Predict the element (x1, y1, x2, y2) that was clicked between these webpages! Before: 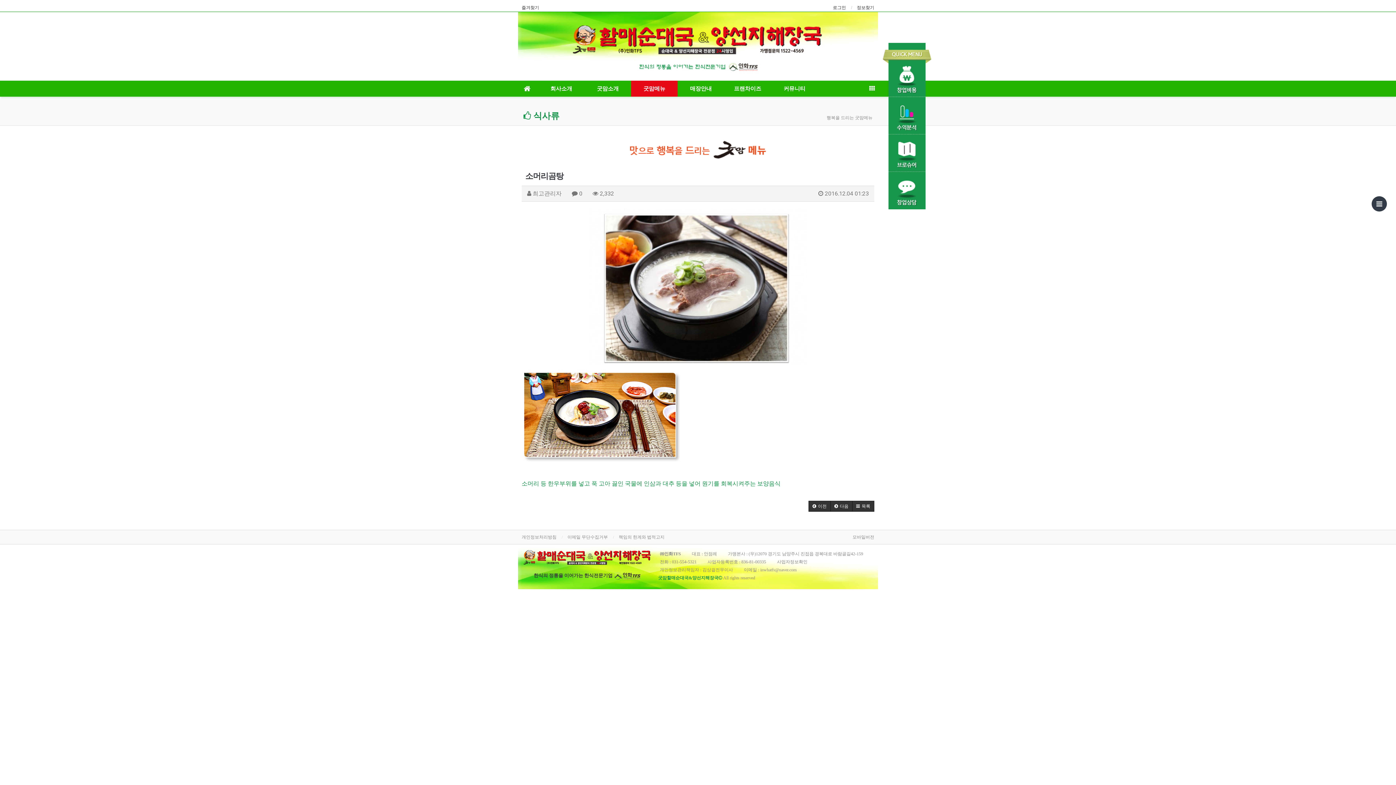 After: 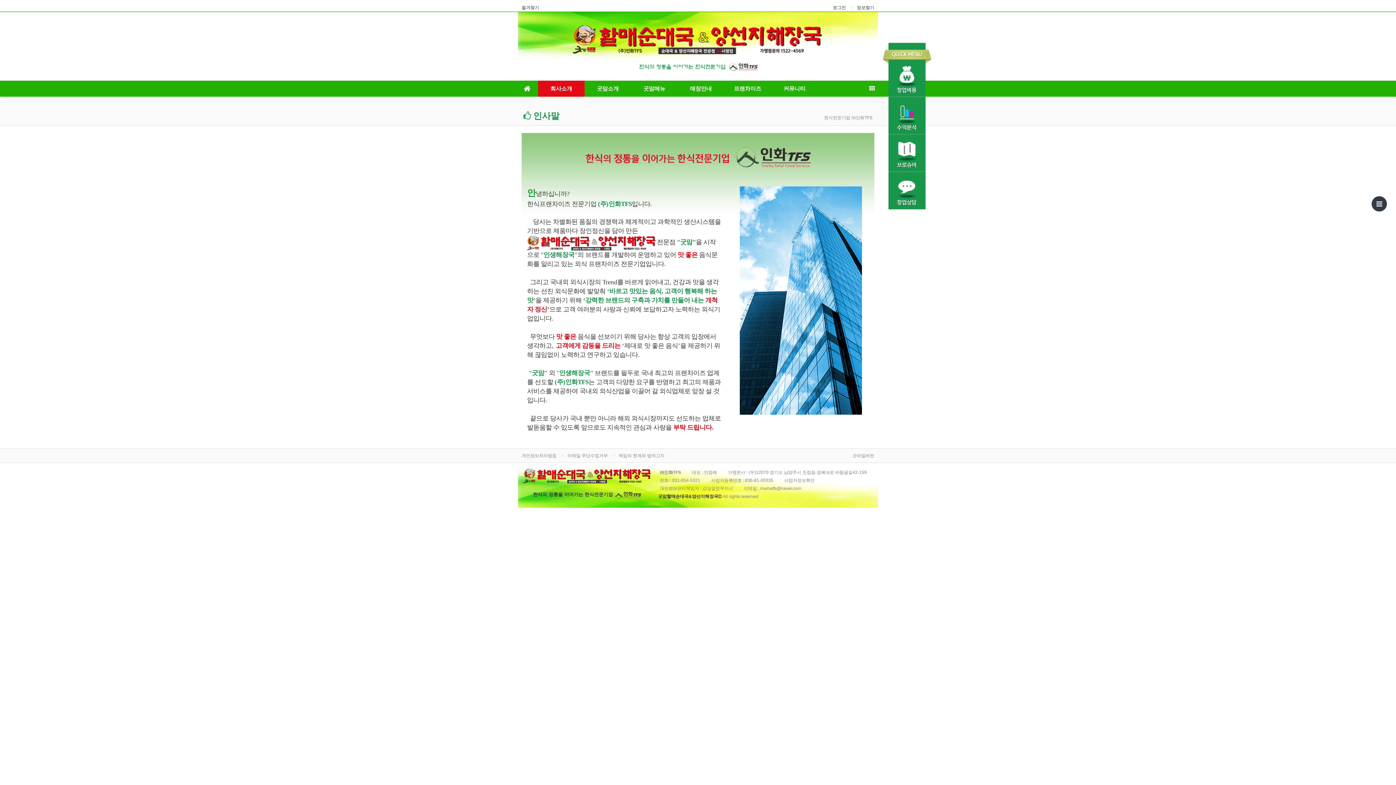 Action: label: 회사소개 bbox: (538, 80, 584, 96)